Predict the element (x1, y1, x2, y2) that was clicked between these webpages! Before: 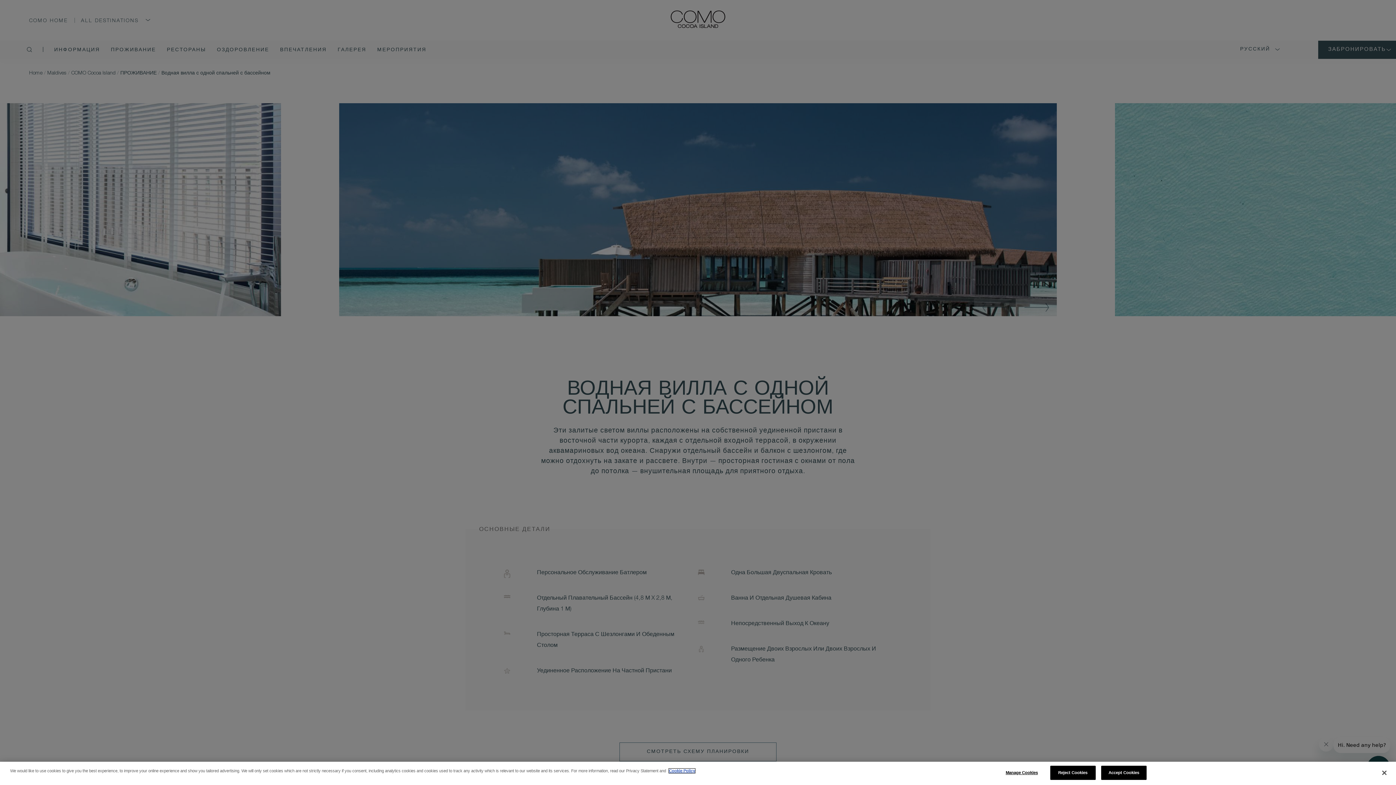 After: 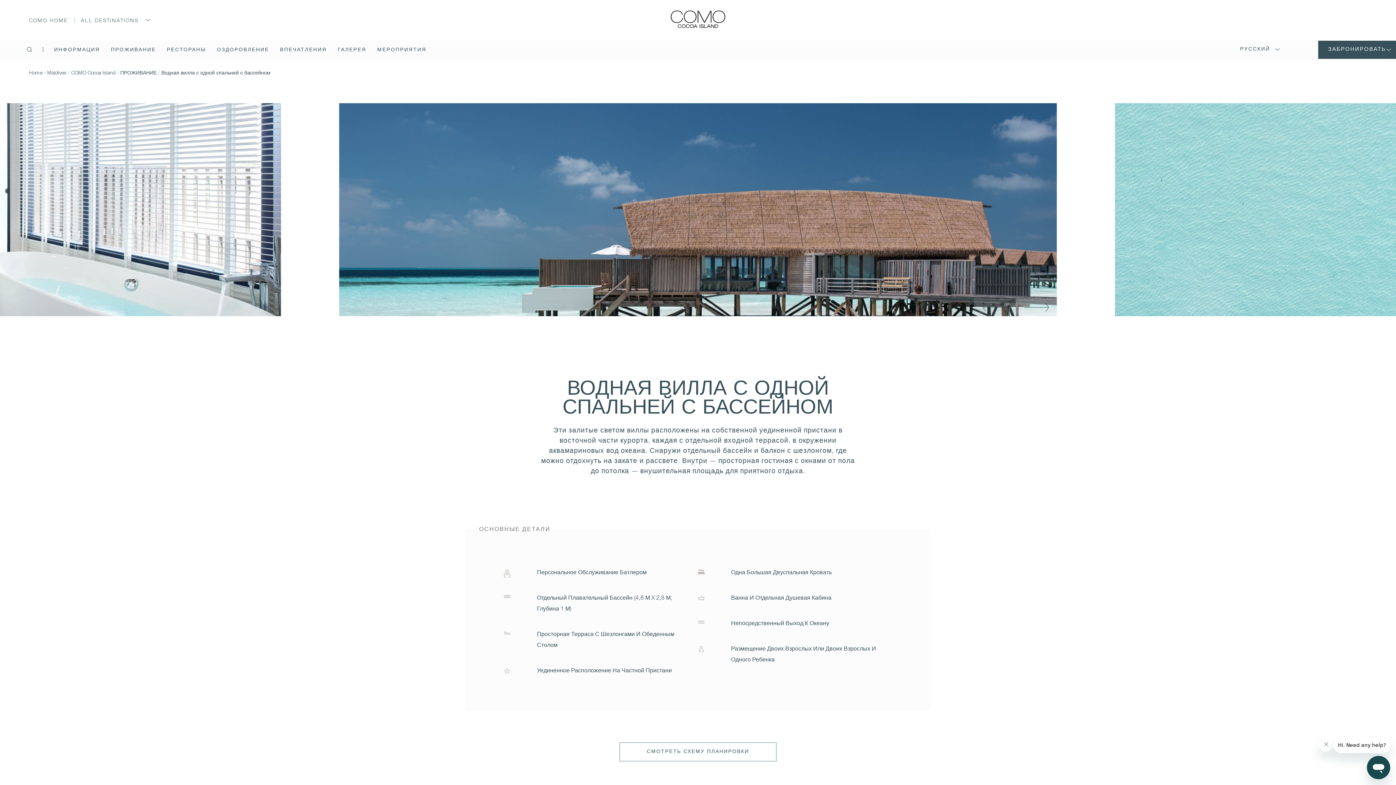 Action: bbox: (1376, 765, 1392, 781) label: Close